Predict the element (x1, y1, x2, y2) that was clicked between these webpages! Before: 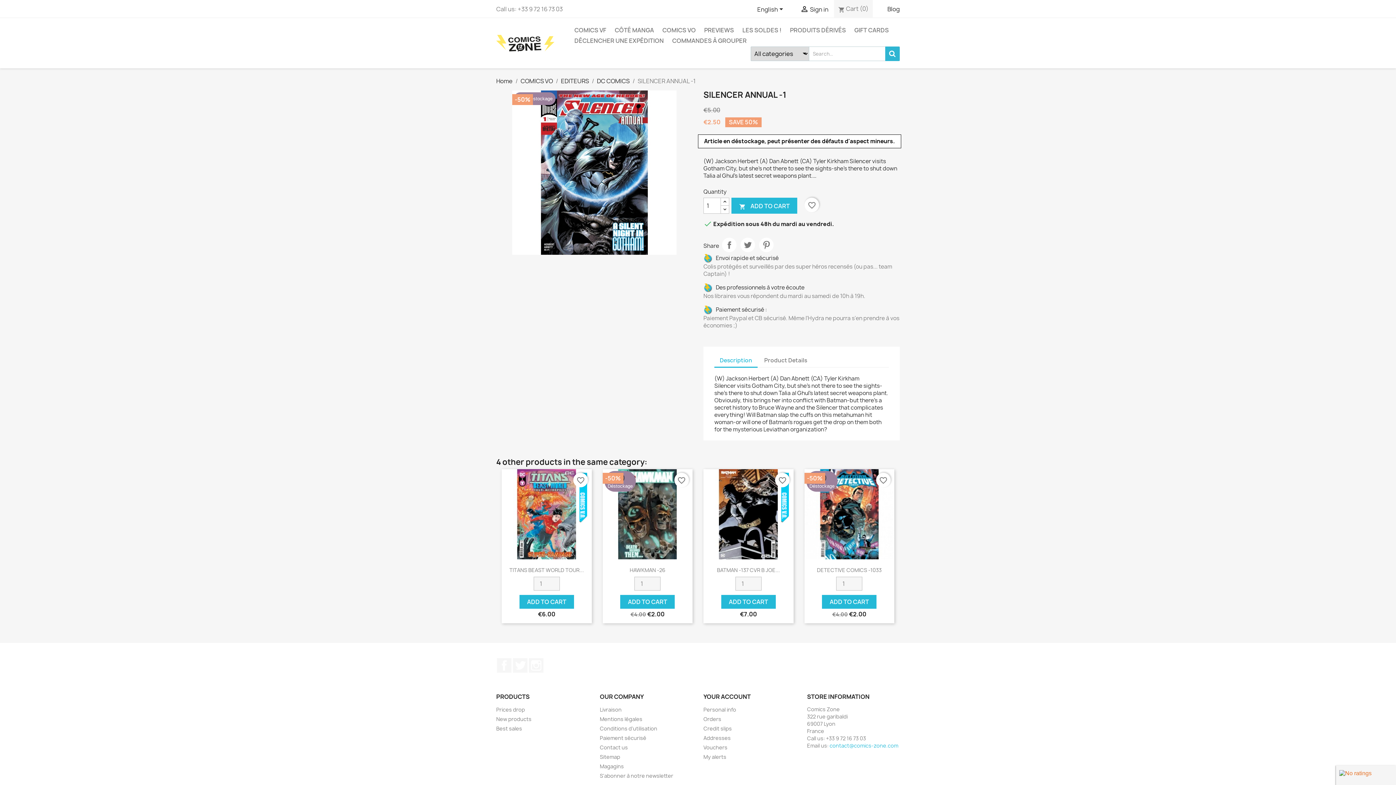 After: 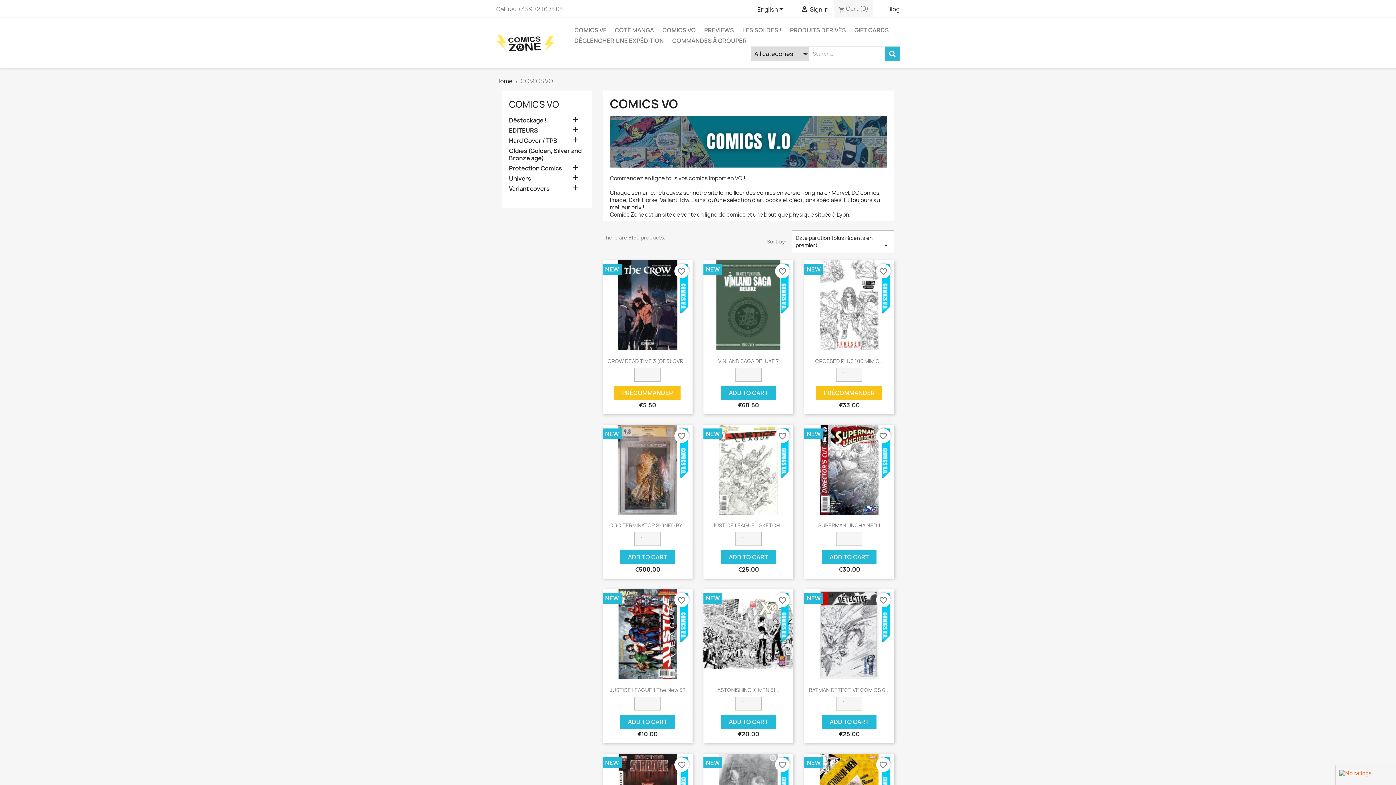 Action: bbox: (520, 77, 553, 85) label: COMICS VO